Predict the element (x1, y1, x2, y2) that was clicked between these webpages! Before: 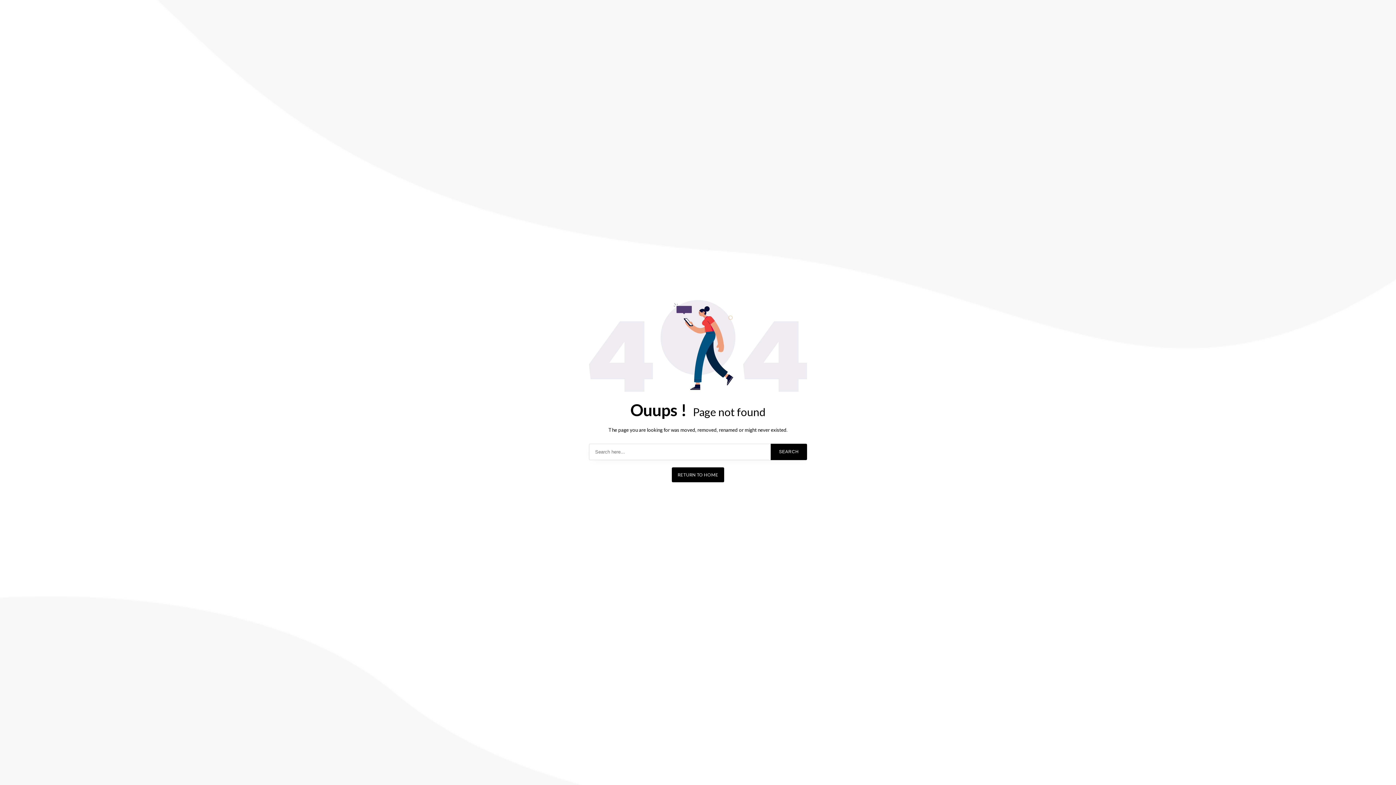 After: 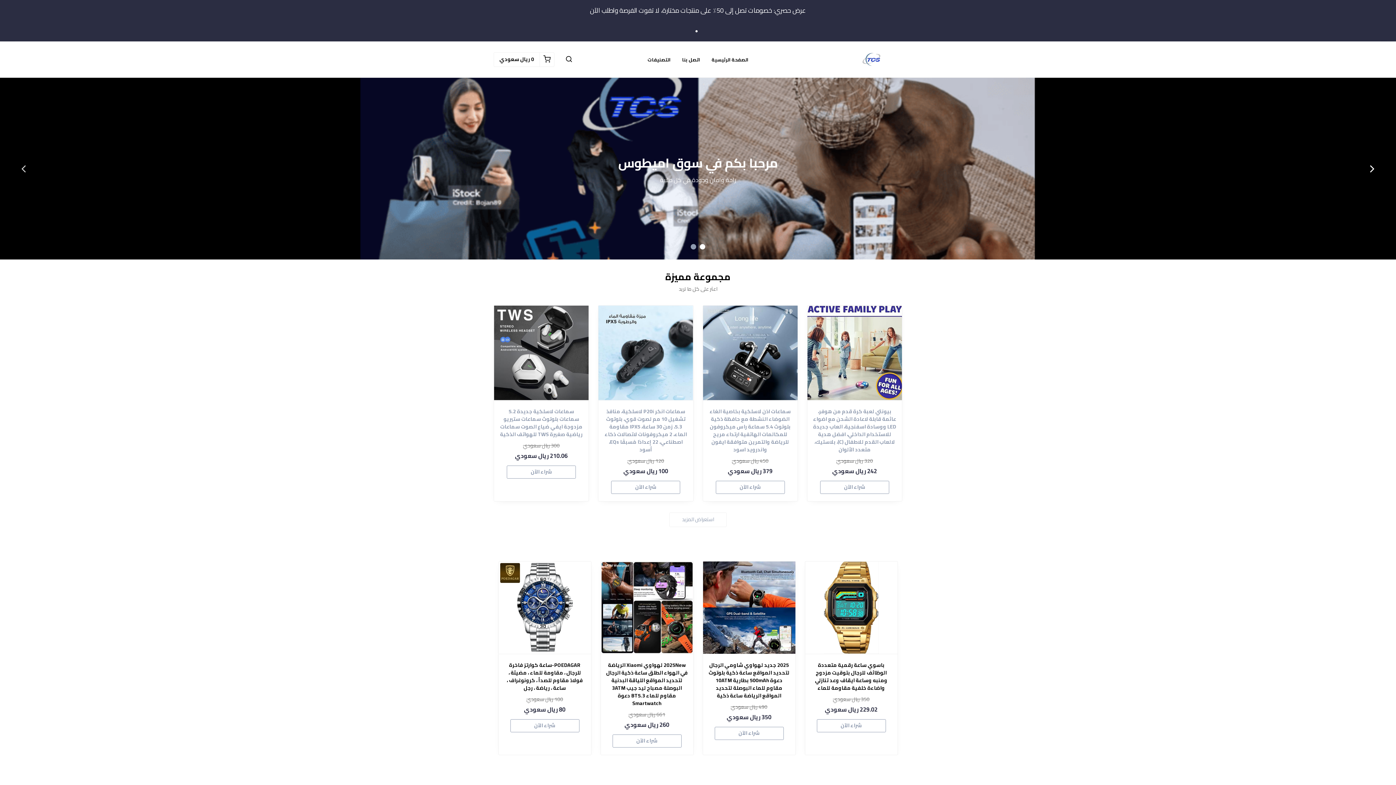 Action: label: RETURN TO HOME bbox: (672, 467, 724, 482)